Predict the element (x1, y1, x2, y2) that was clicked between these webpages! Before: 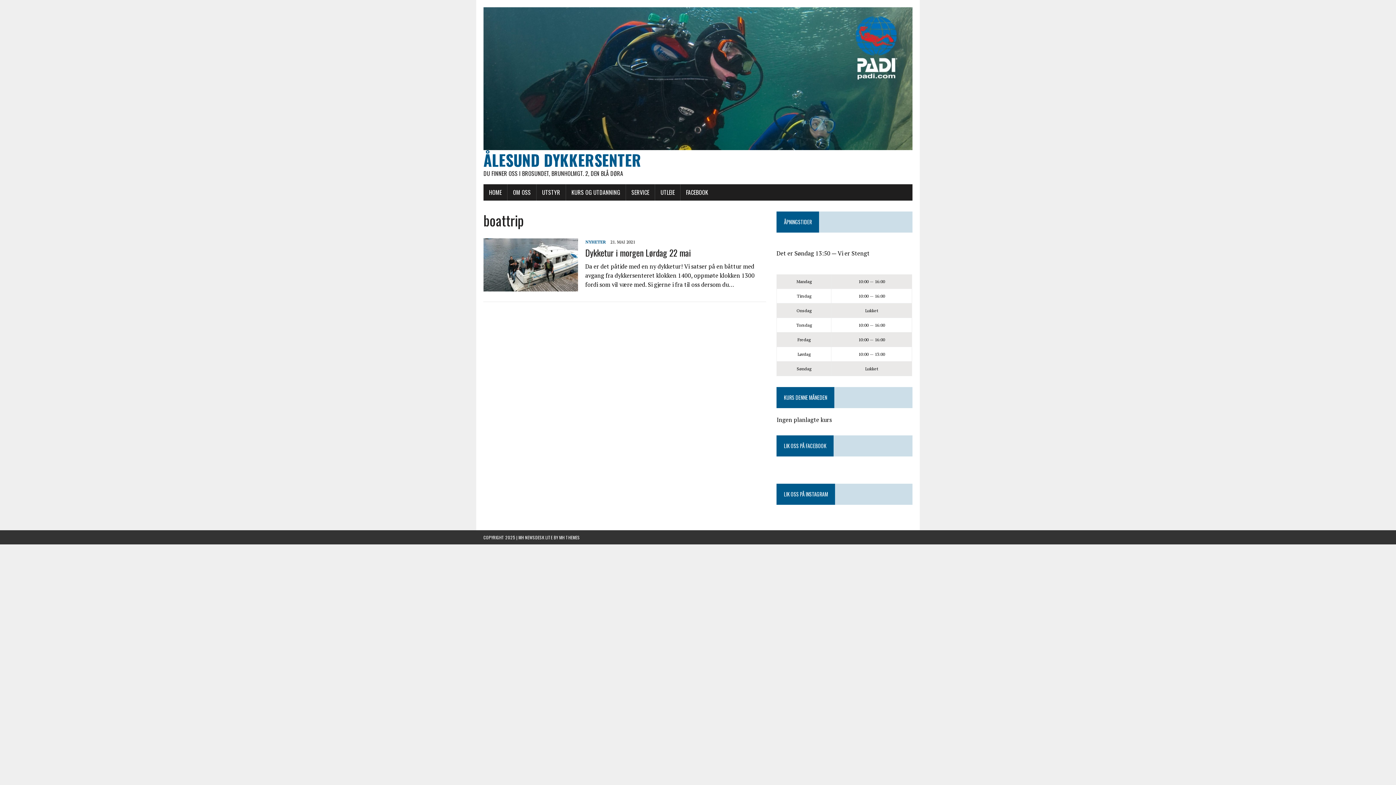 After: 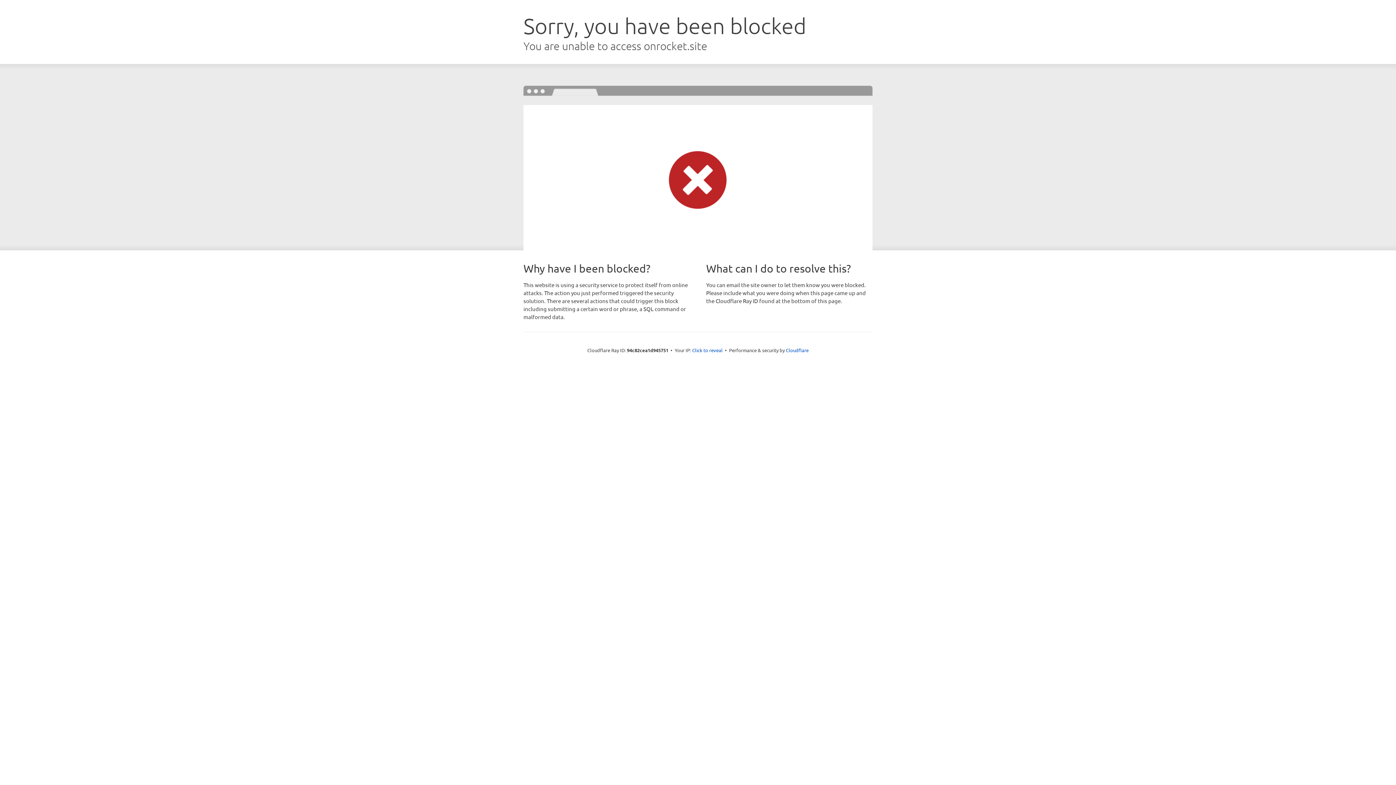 Action: bbox: (559, 534, 580, 540) label: MH THEMES